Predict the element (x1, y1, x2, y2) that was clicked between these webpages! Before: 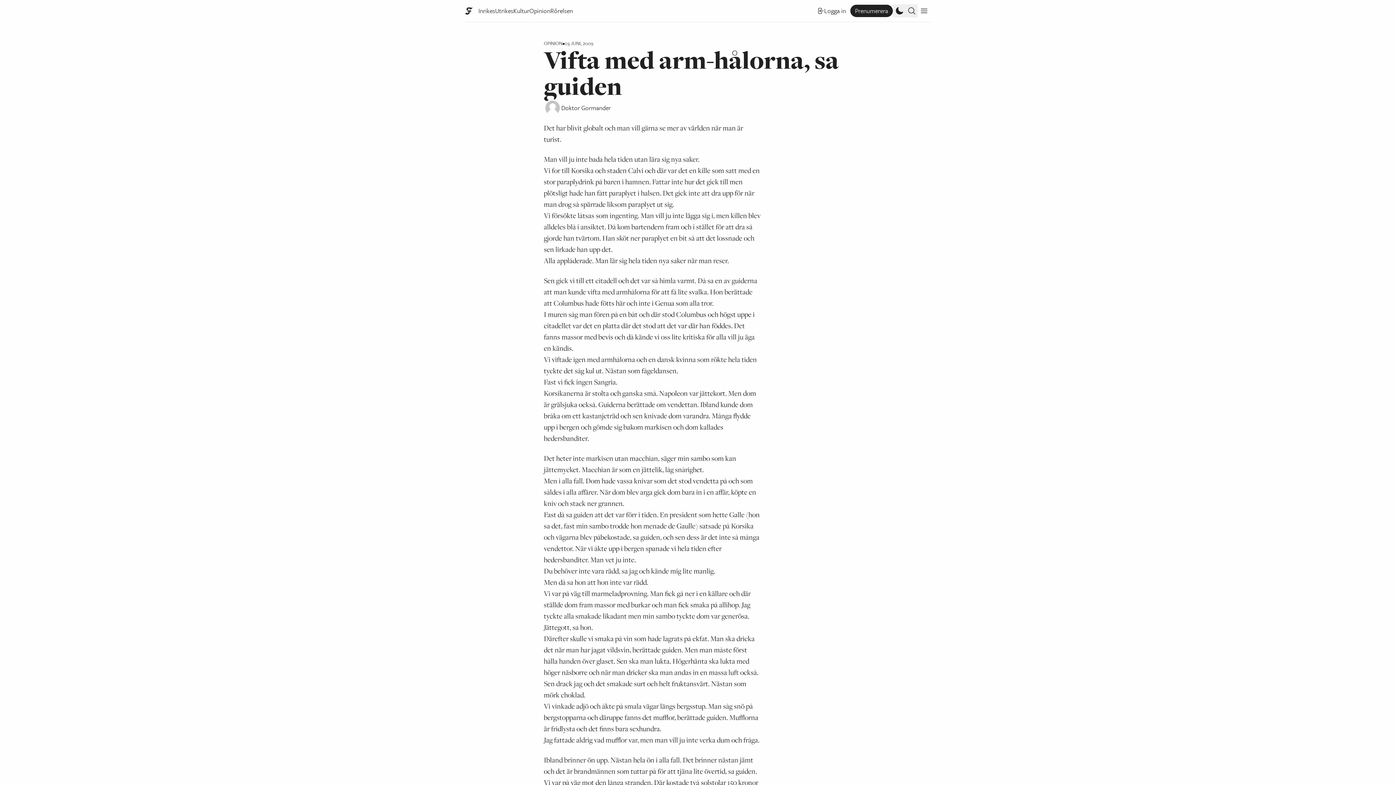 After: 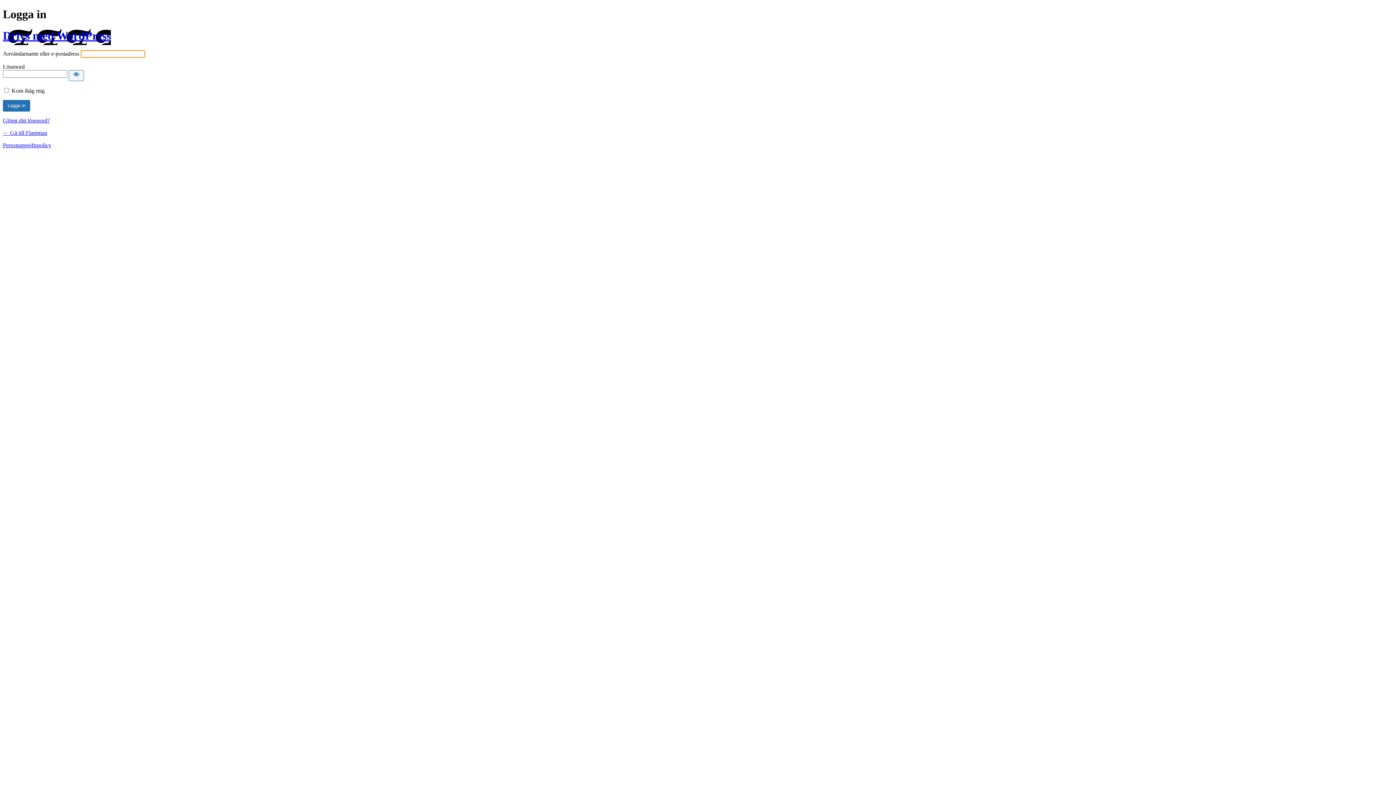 Action: label: Logga in bbox: (817, 5, 846, 16)